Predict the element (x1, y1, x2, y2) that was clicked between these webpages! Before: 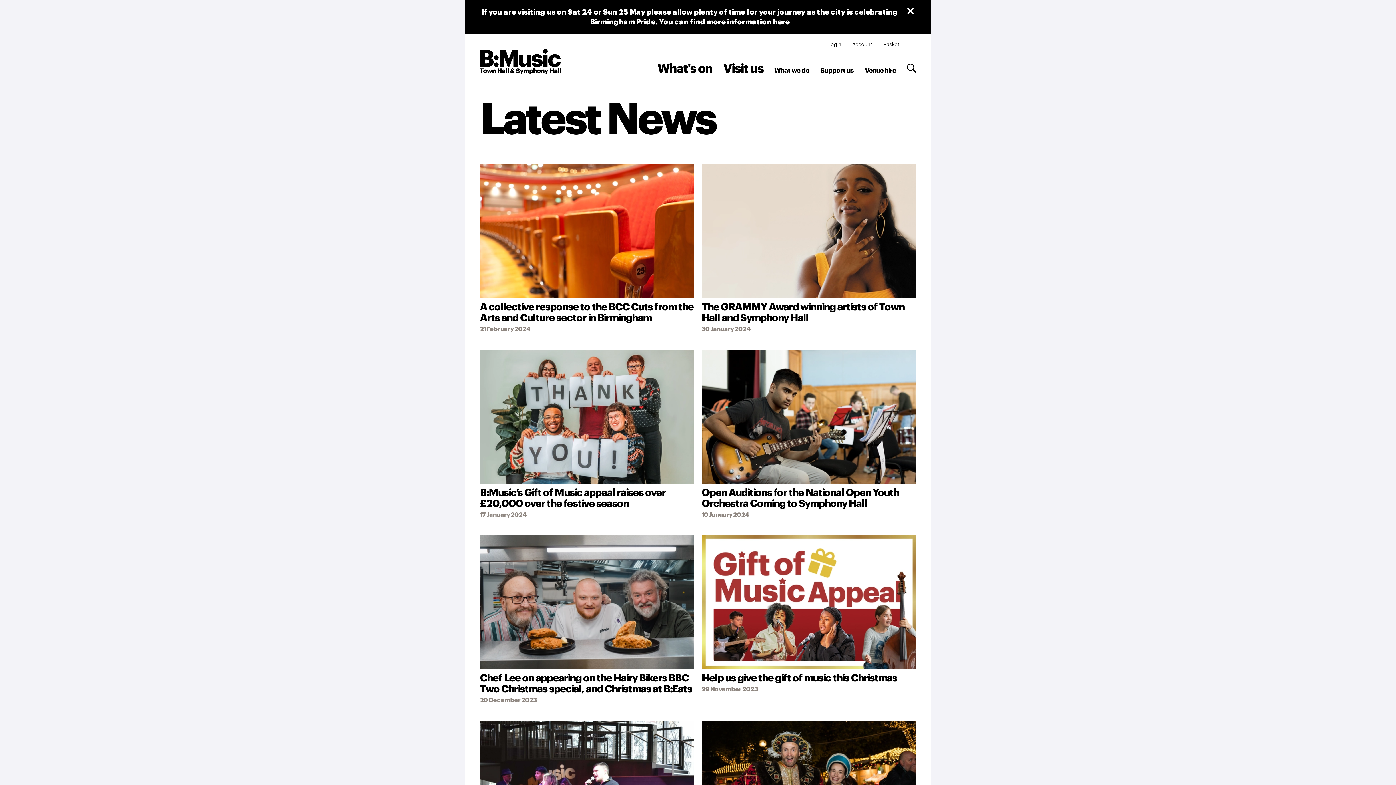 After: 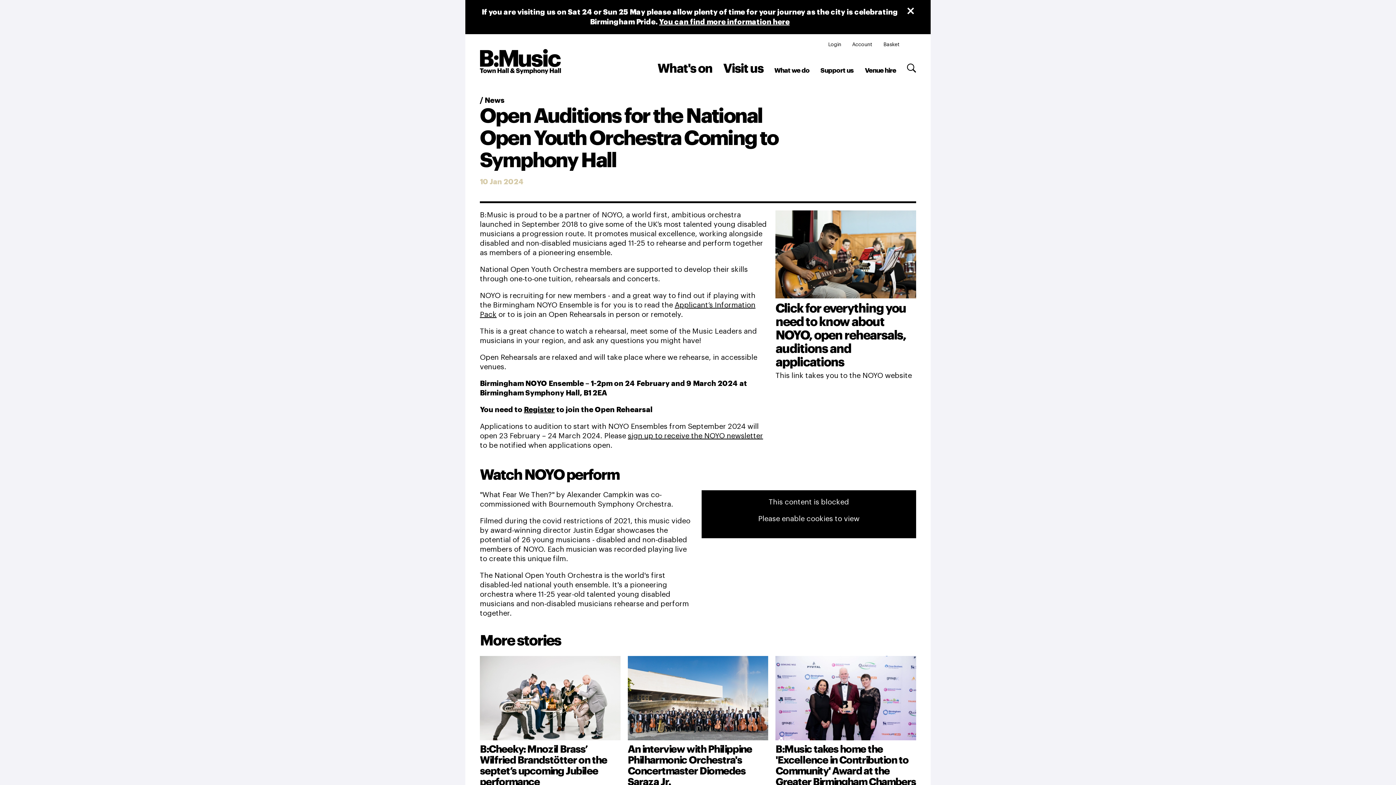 Action: bbox: (701, 349, 916, 520) label: Open Auditions for the National Open Youth Orchestra Coming to Symphony Hall
10 January 2024